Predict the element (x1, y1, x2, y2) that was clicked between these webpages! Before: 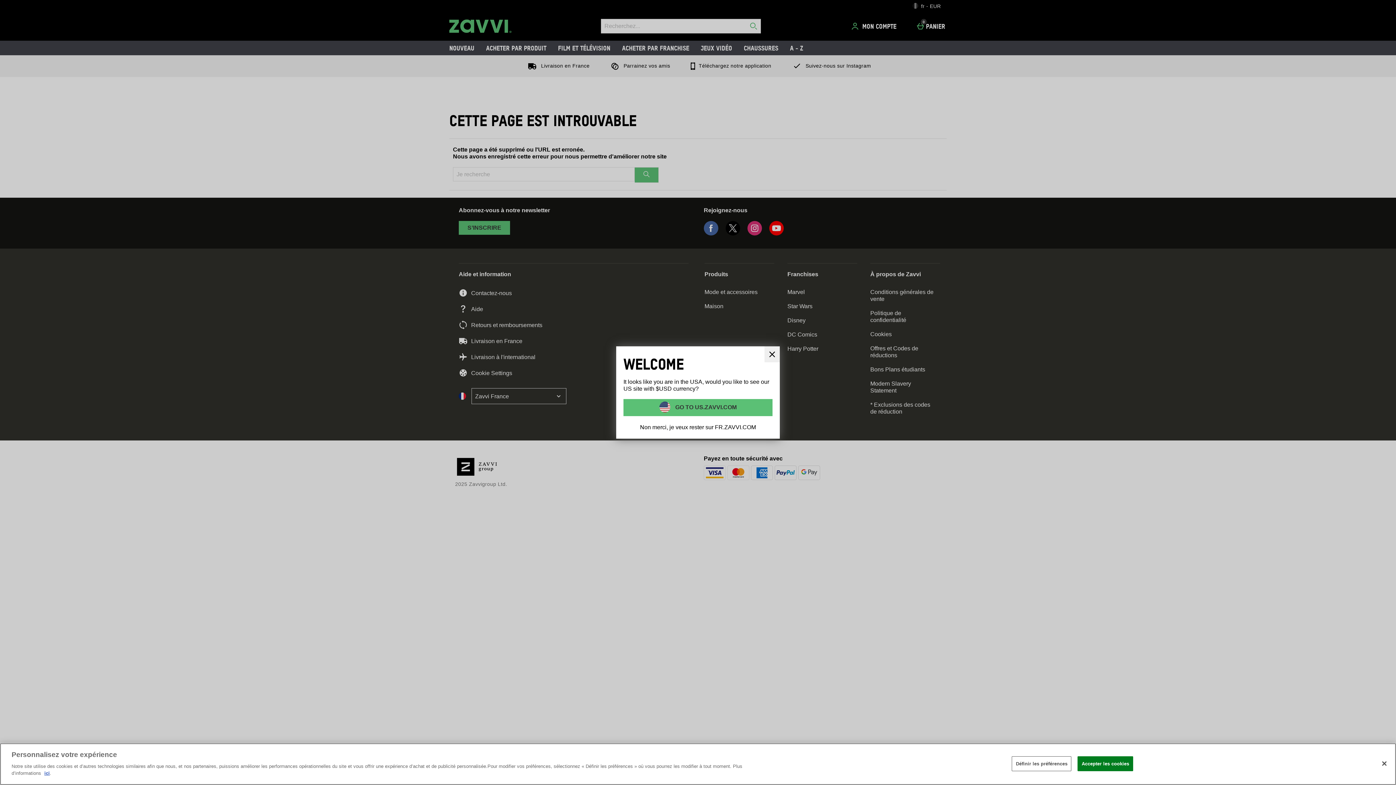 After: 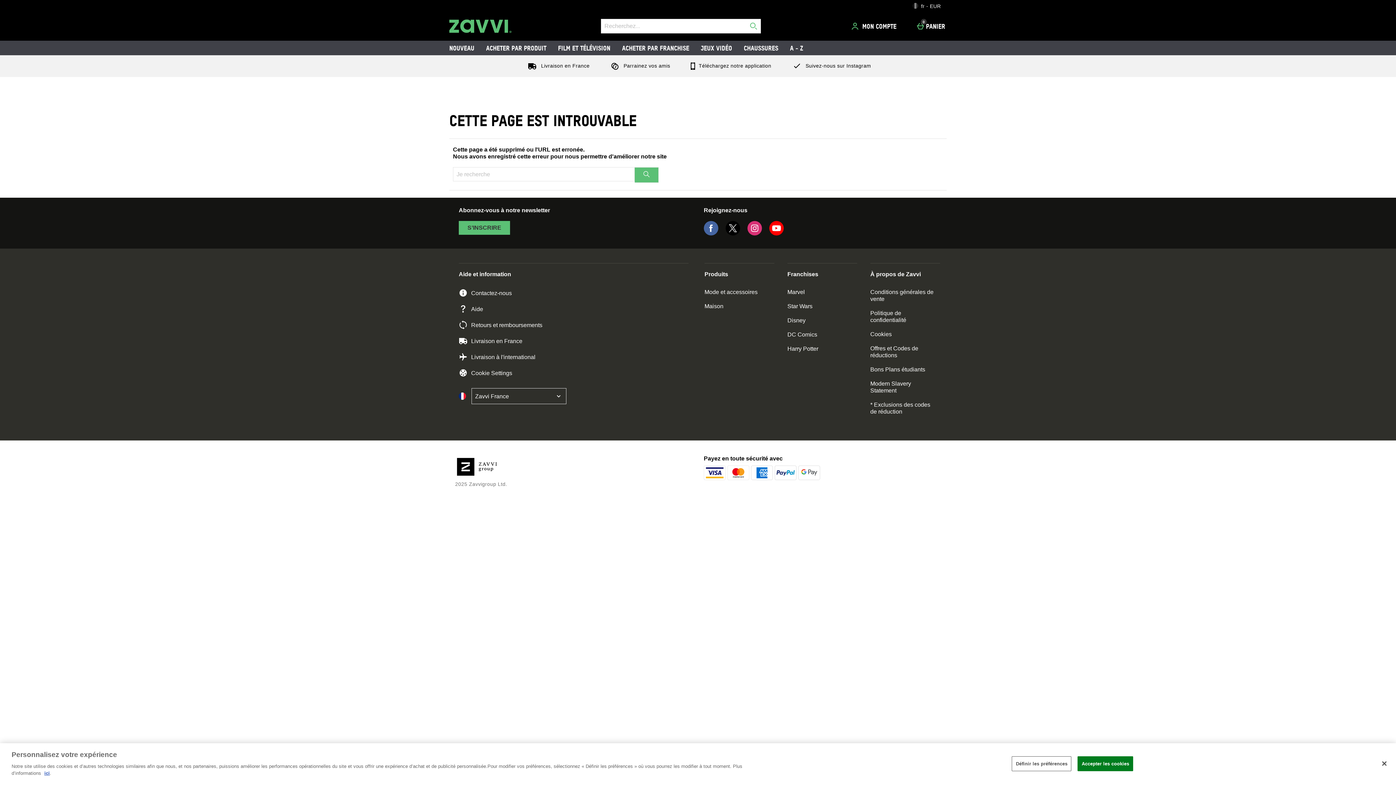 Action: bbox: (623, 423, 772, 431) label: Non merci, je veux rester sur FR.ZAVVI.COM